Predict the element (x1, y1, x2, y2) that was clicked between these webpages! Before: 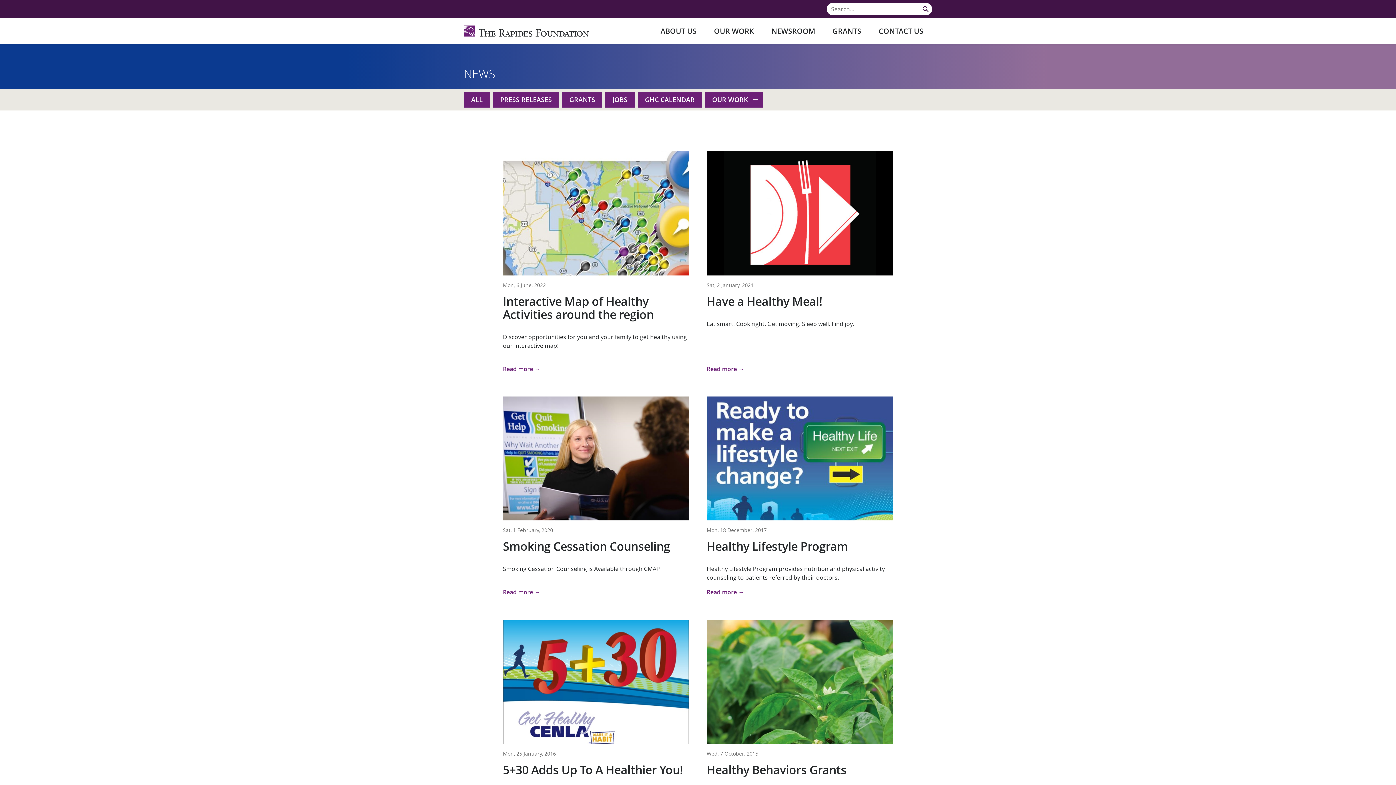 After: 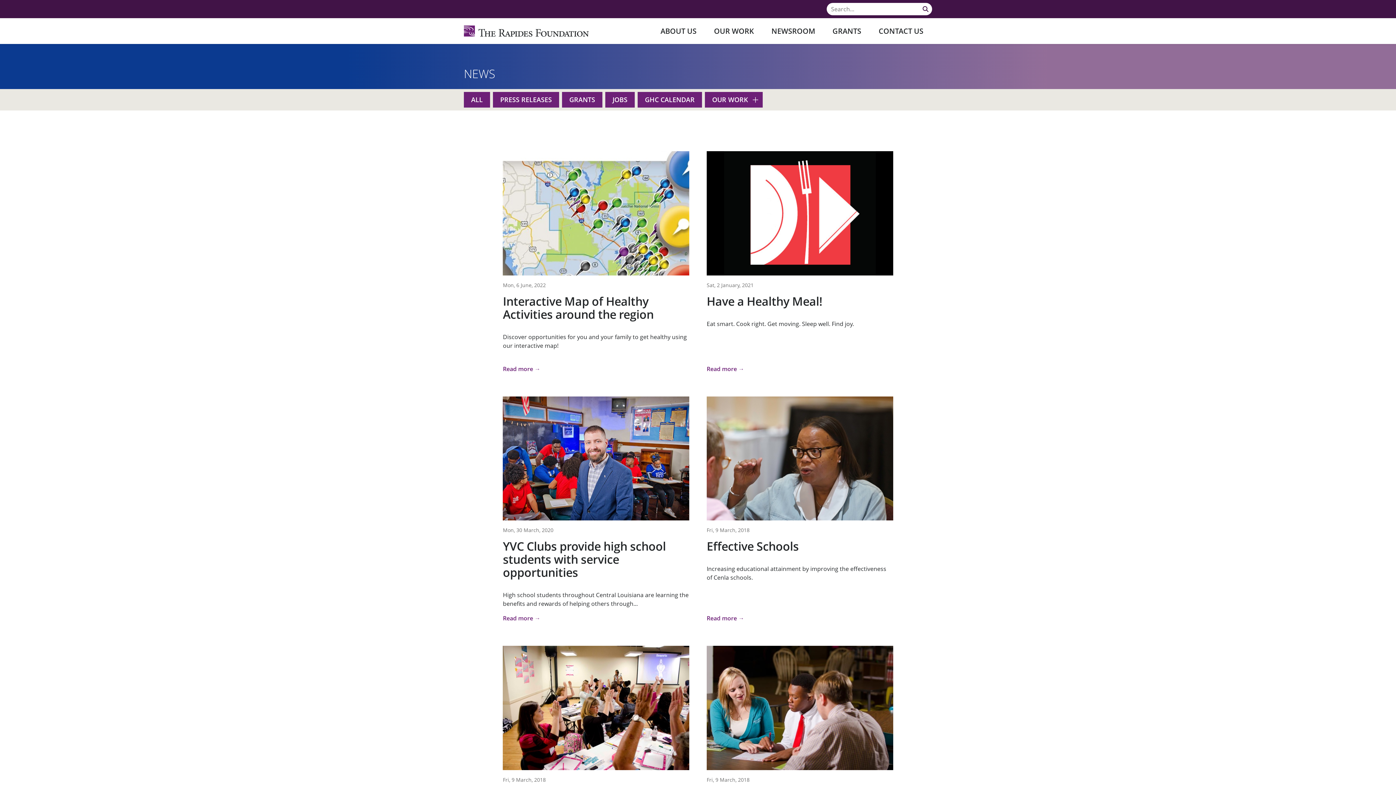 Action: bbox: (705, 92, 762, 107) label: OUR WORK